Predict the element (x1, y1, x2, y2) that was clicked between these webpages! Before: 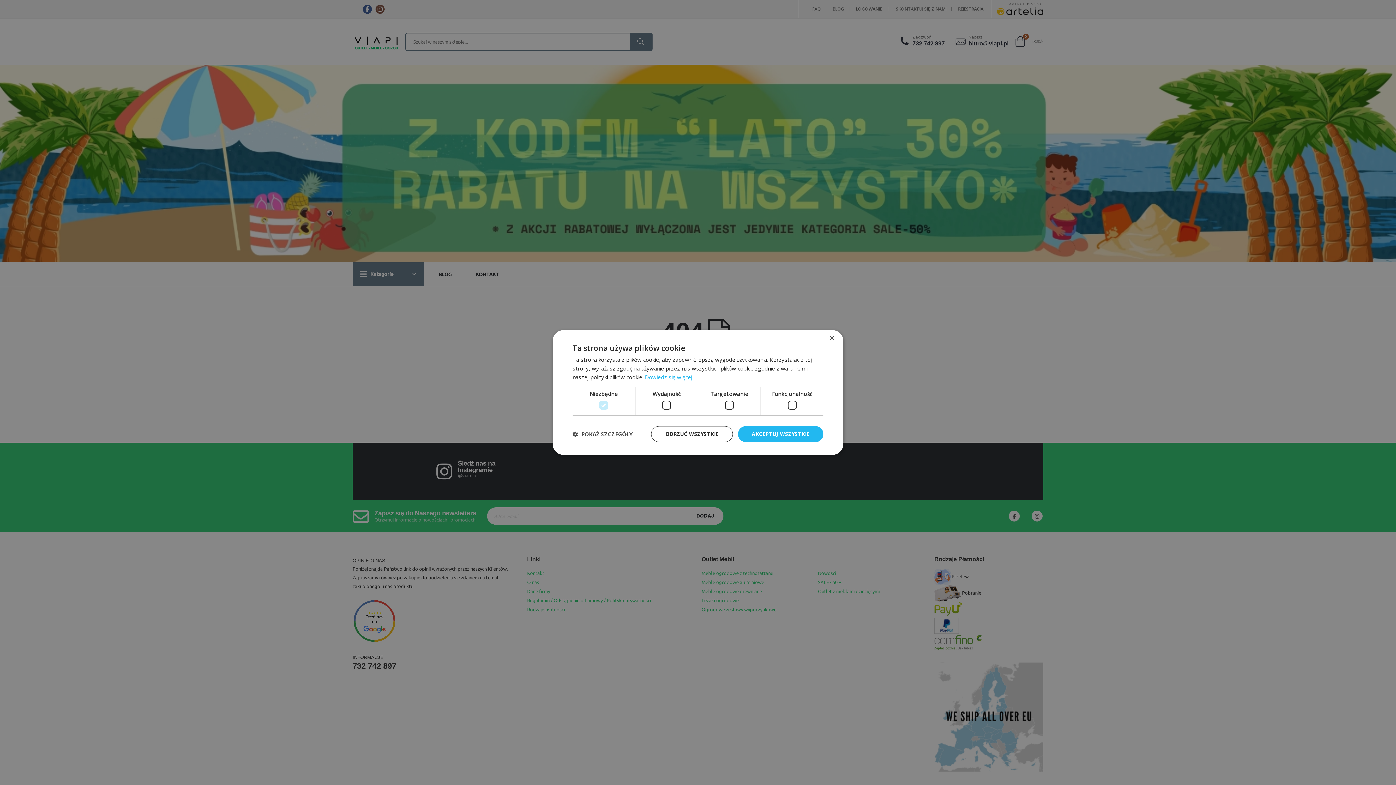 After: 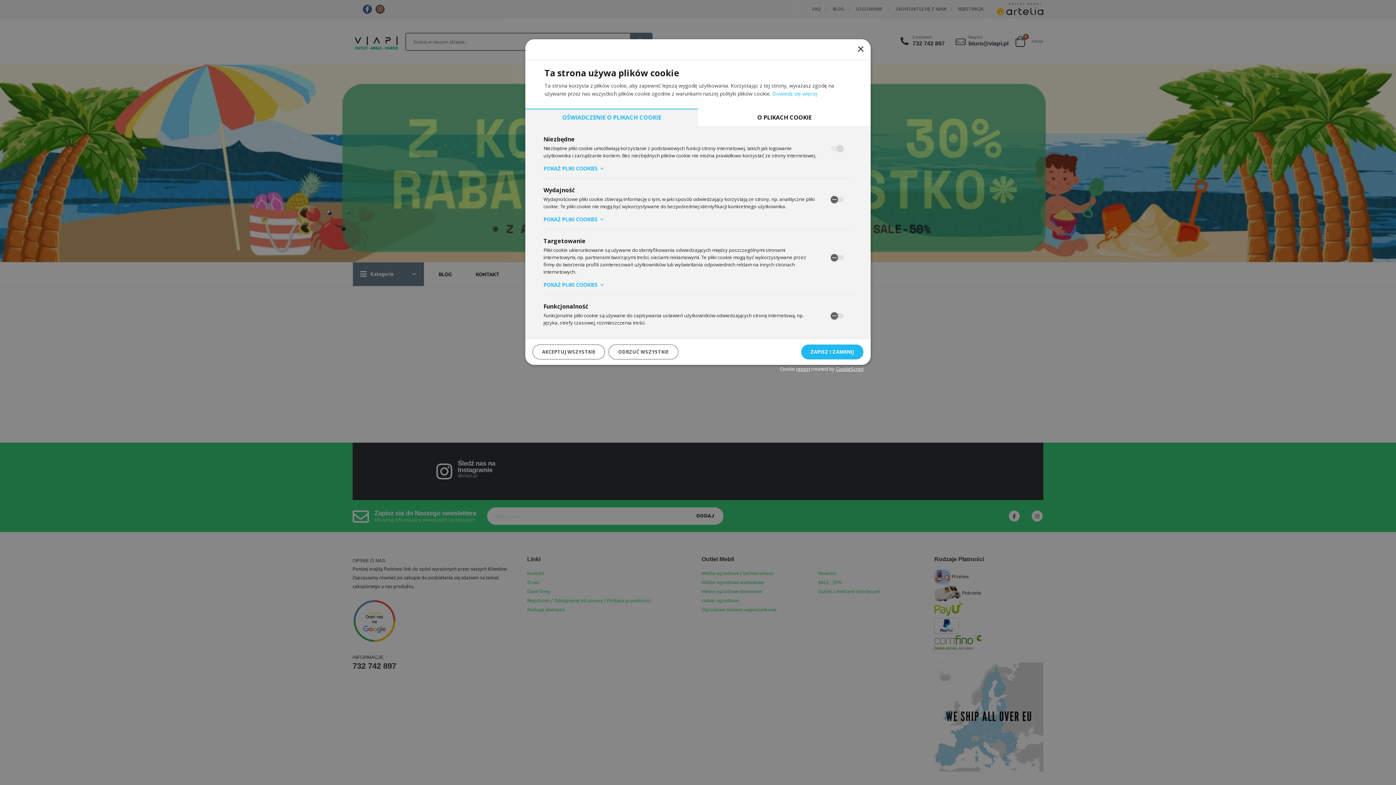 Action: bbox: (572, 431, 633, 437) label:  POKAŻ SZCZEGÓŁY